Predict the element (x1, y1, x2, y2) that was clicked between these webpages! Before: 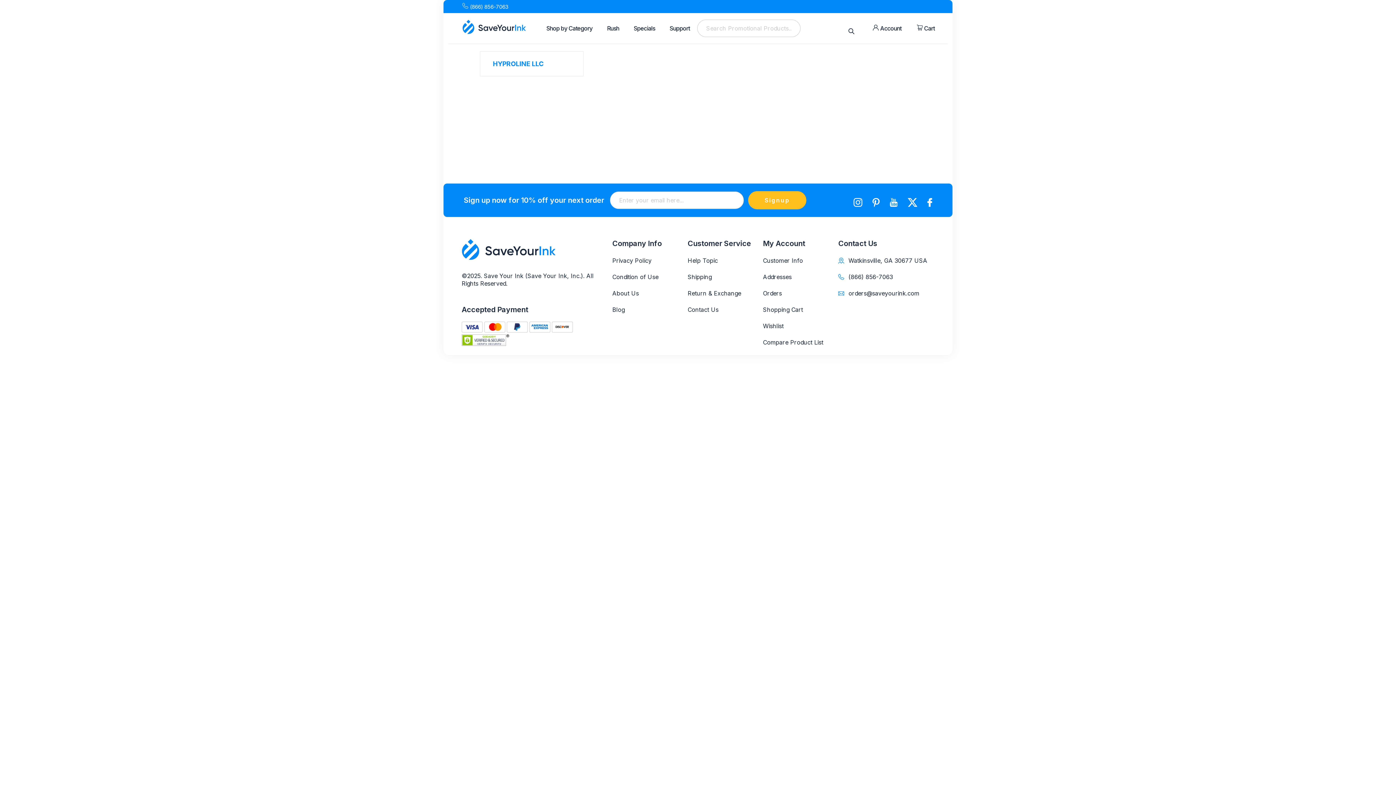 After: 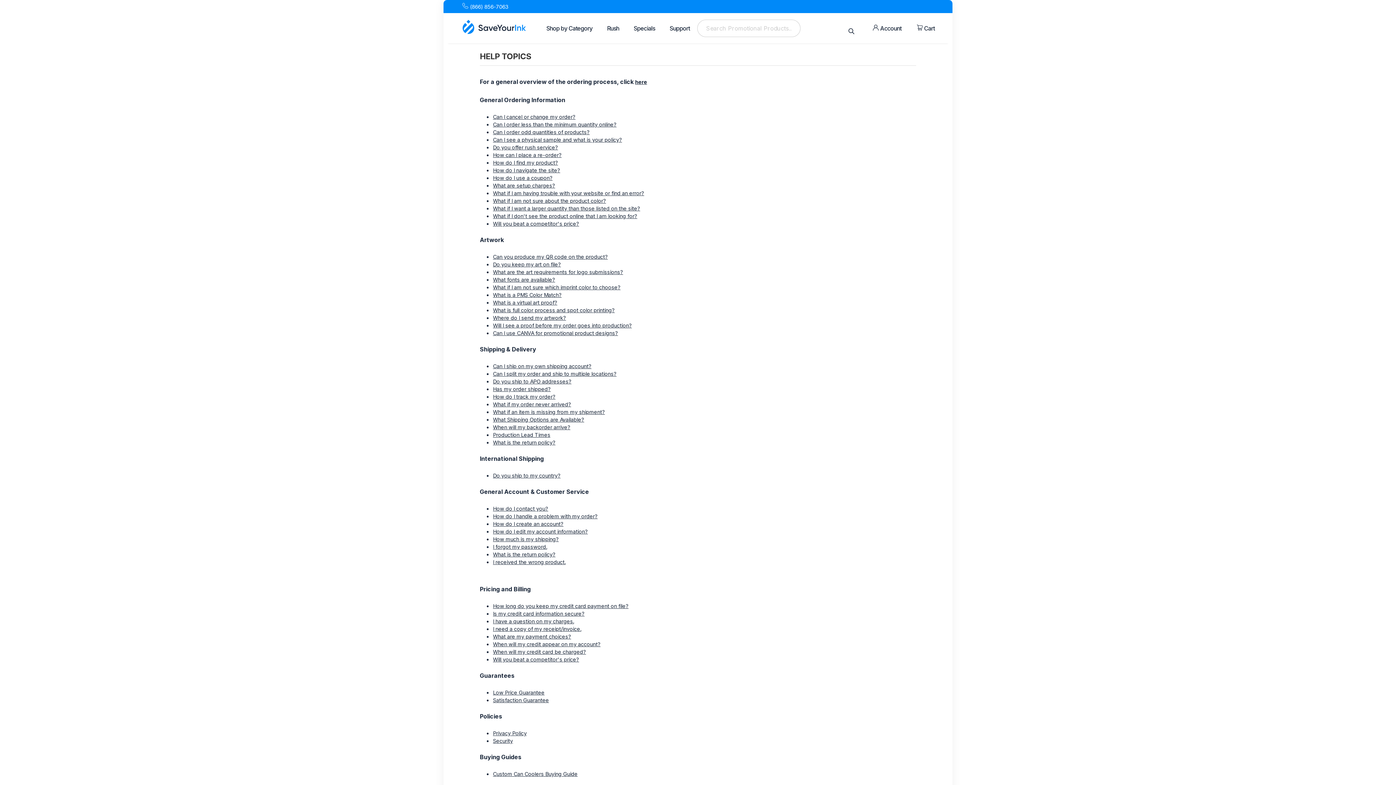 Action: bbox: (662, 22, 697, 34) label: Support